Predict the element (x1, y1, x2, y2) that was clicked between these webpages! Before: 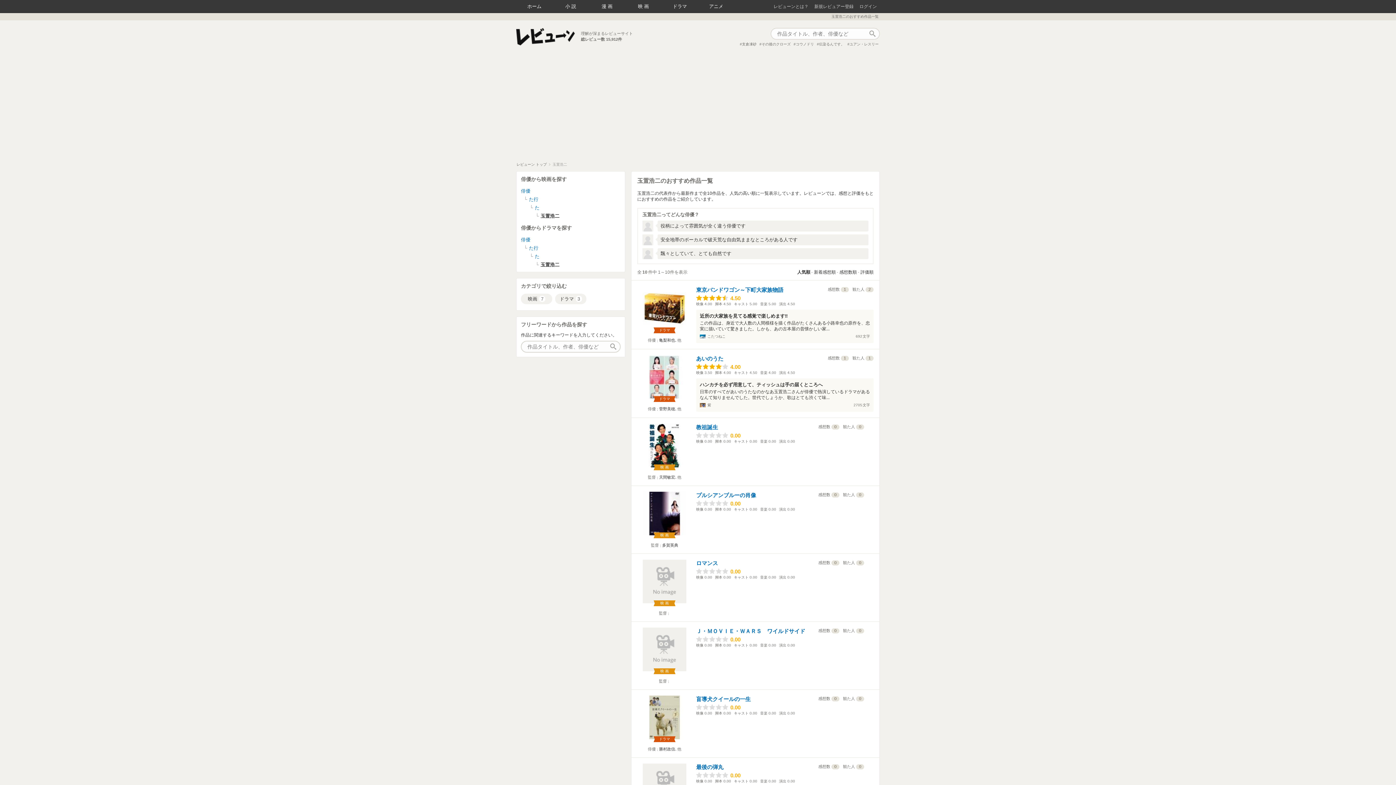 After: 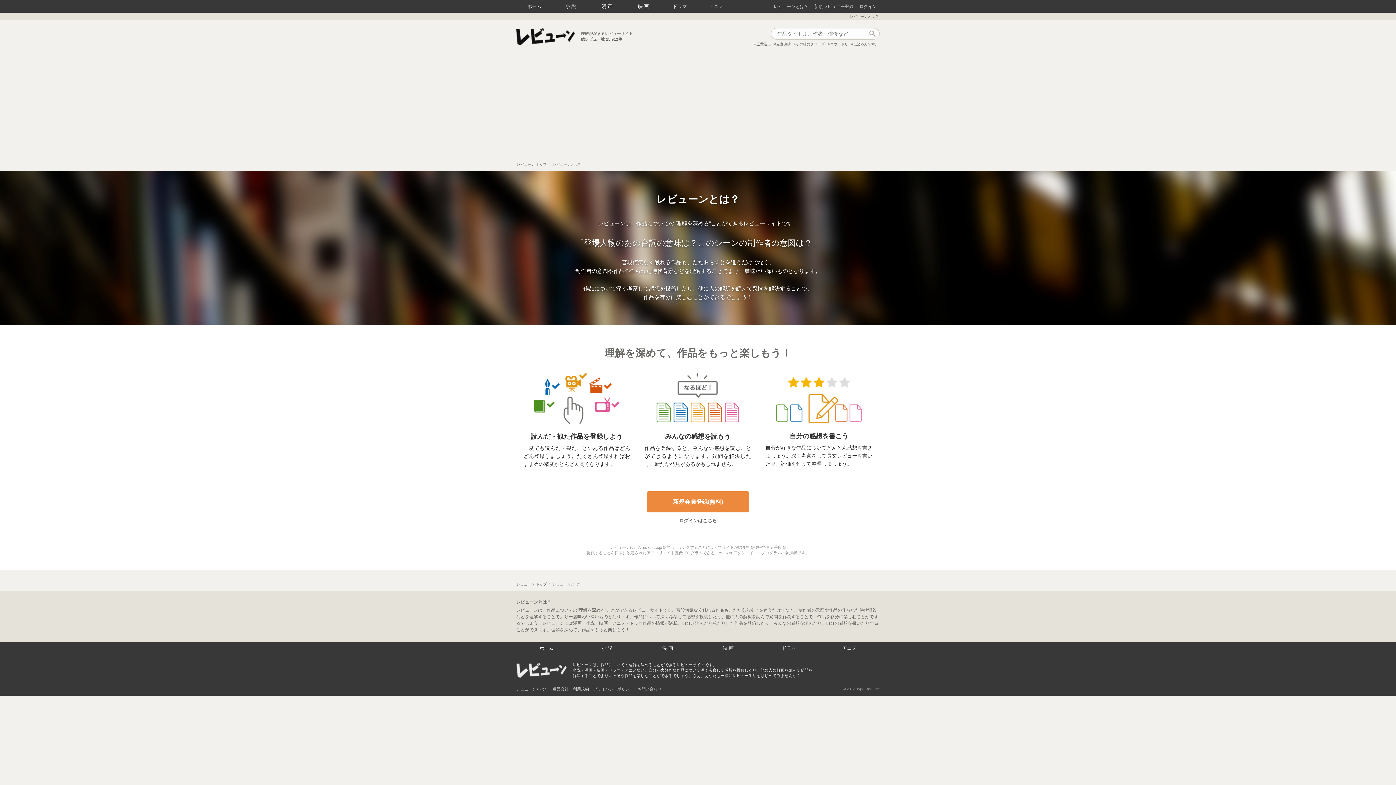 Action: label: レビューンとは？ bbox: (770, 0, 811, 13)